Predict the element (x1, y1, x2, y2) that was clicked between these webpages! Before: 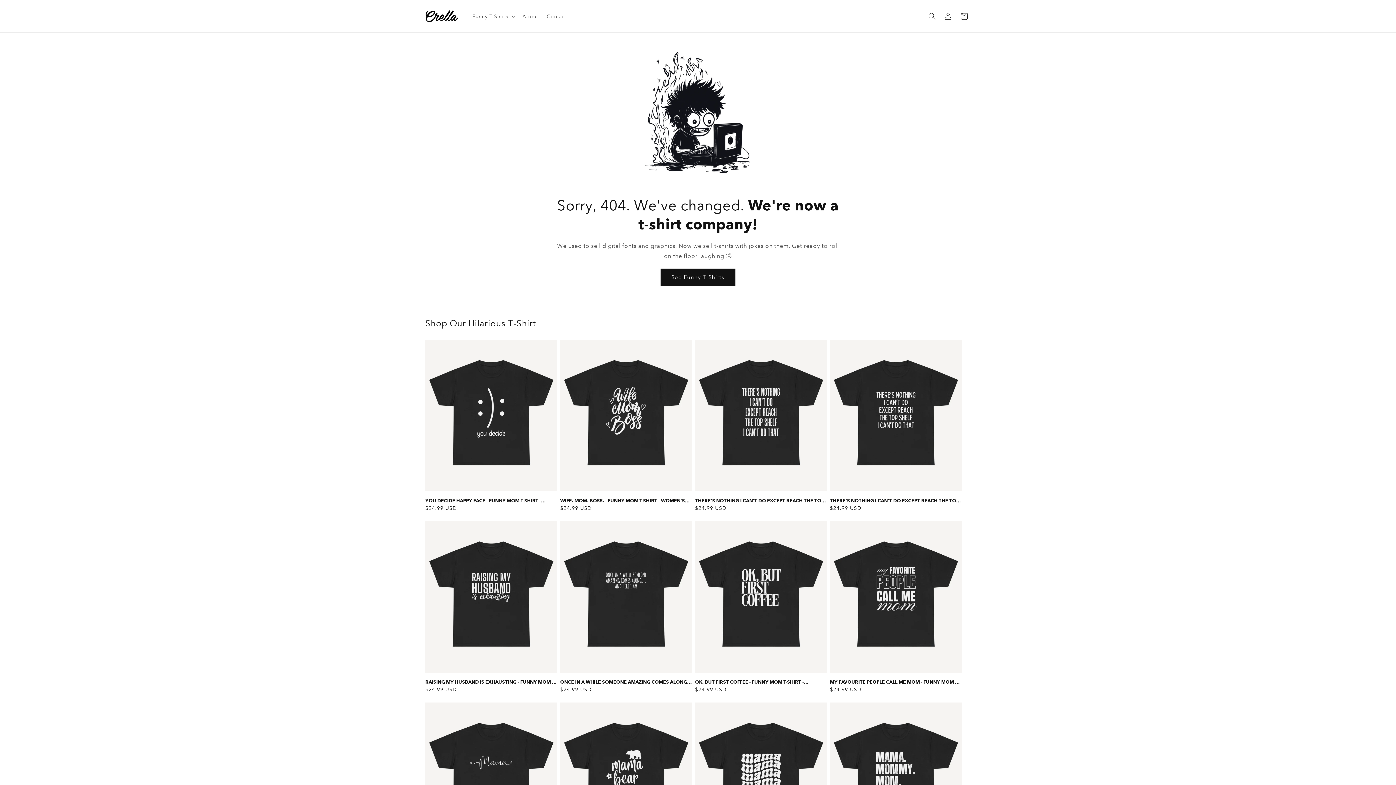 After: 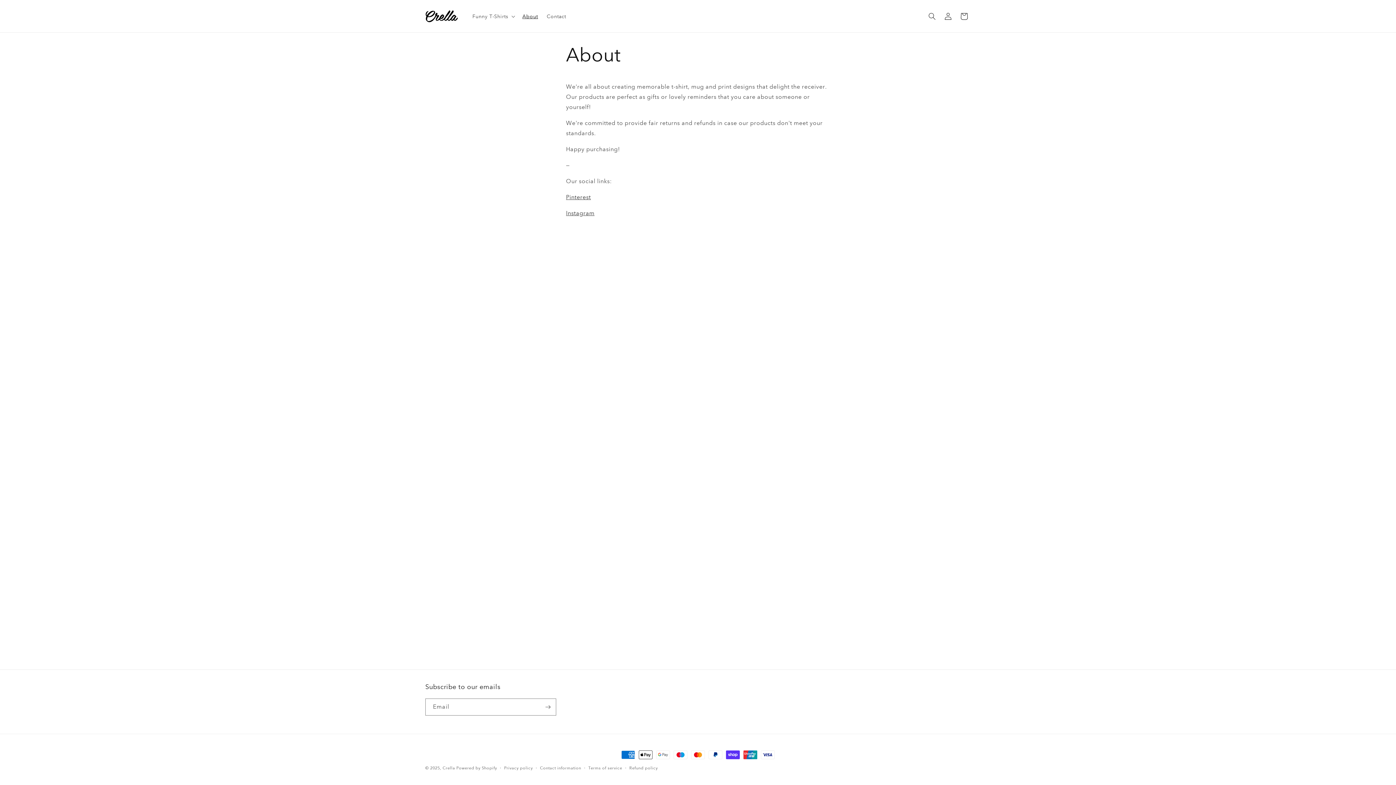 Action: bbox: (518, 8, 542, 23) label: About